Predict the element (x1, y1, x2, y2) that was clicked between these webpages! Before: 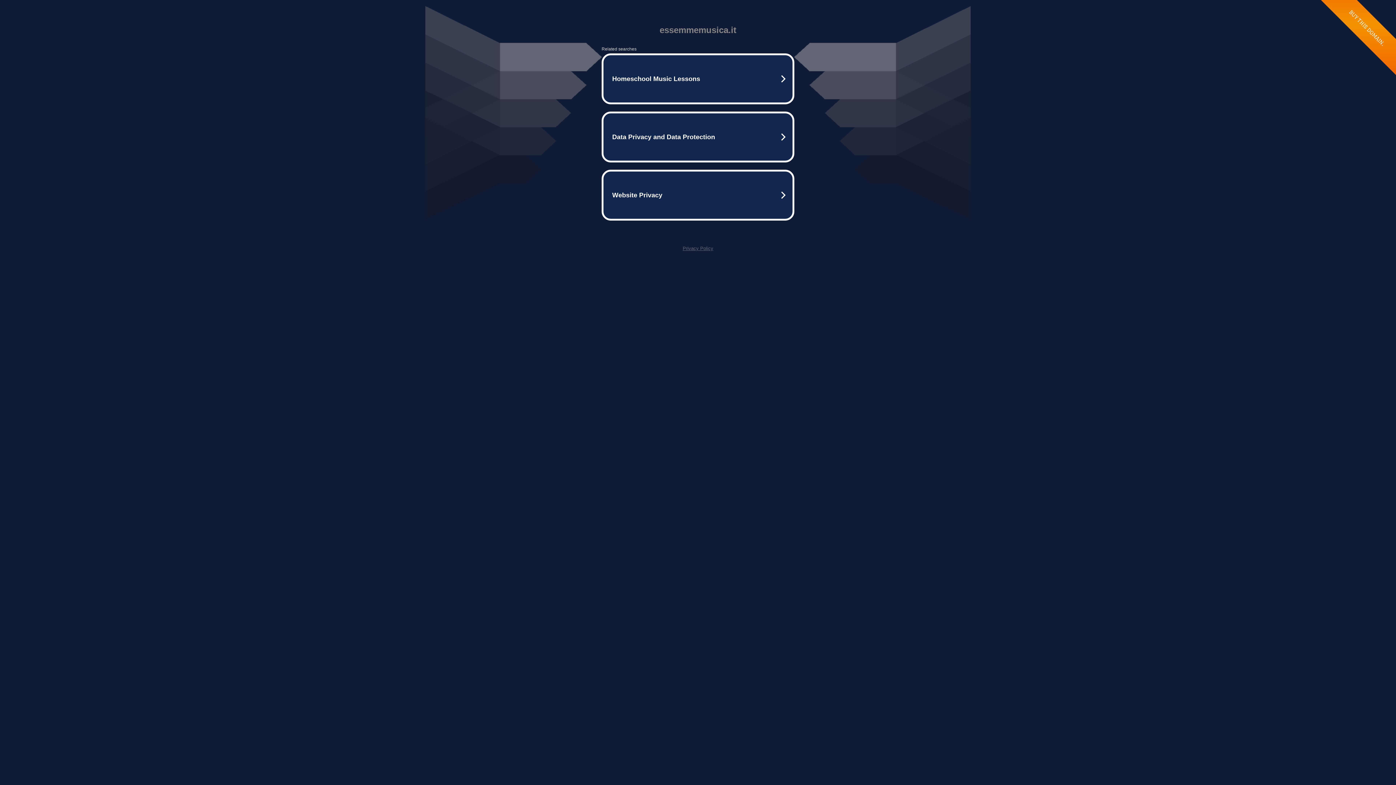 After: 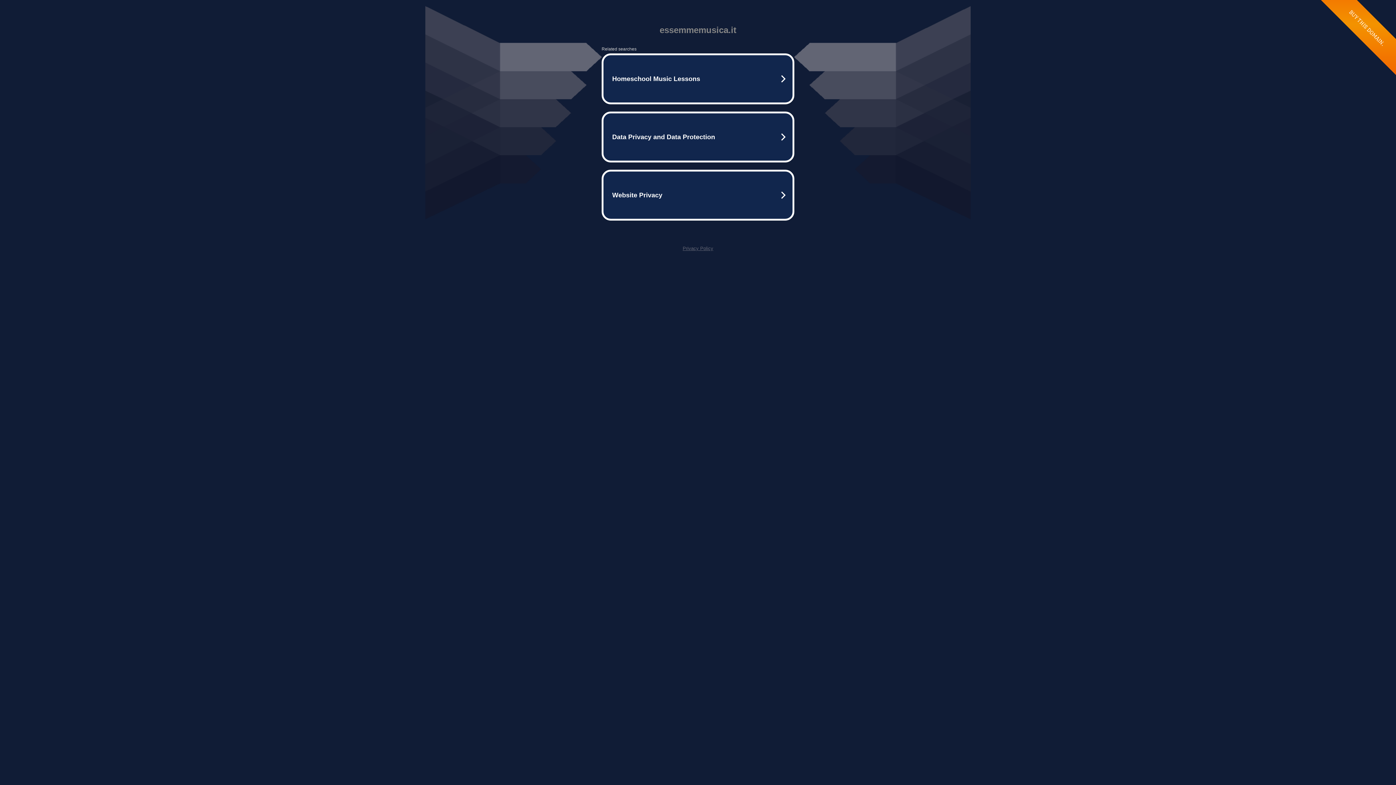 Action: label: Privacy Policy bbox: (682, 245, 713, 251)